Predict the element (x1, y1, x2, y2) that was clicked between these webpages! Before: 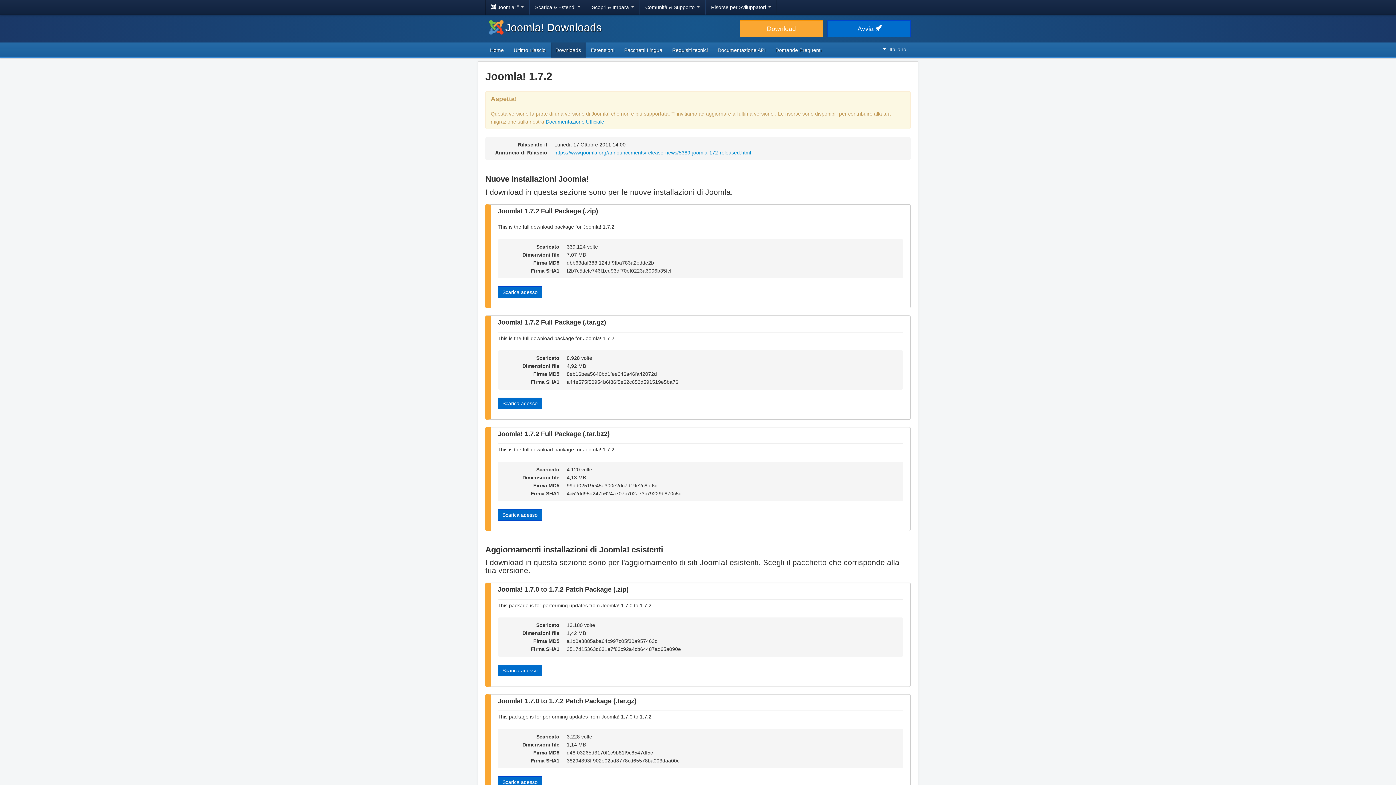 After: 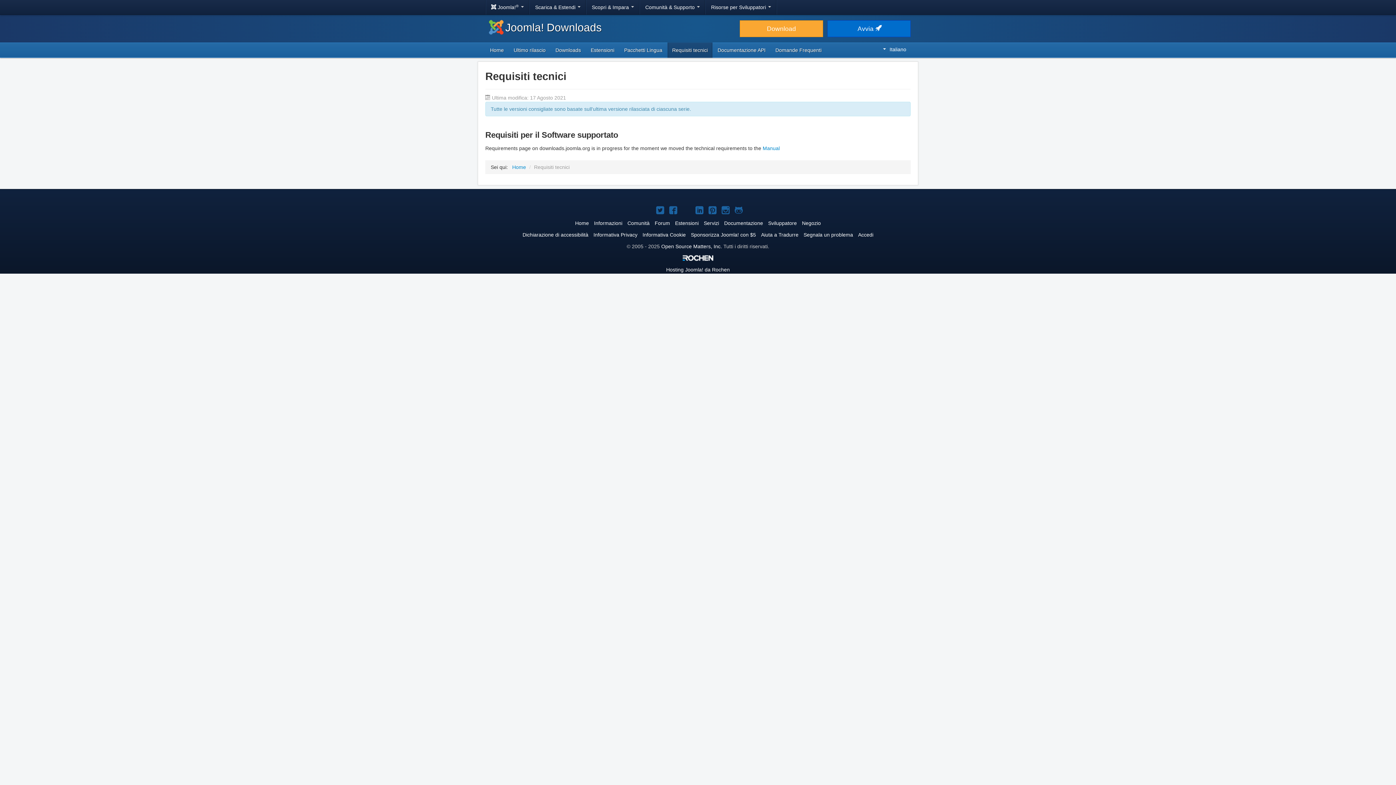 Action: bbox: (667, 42, 712, 57) label: Requisiti tecnici